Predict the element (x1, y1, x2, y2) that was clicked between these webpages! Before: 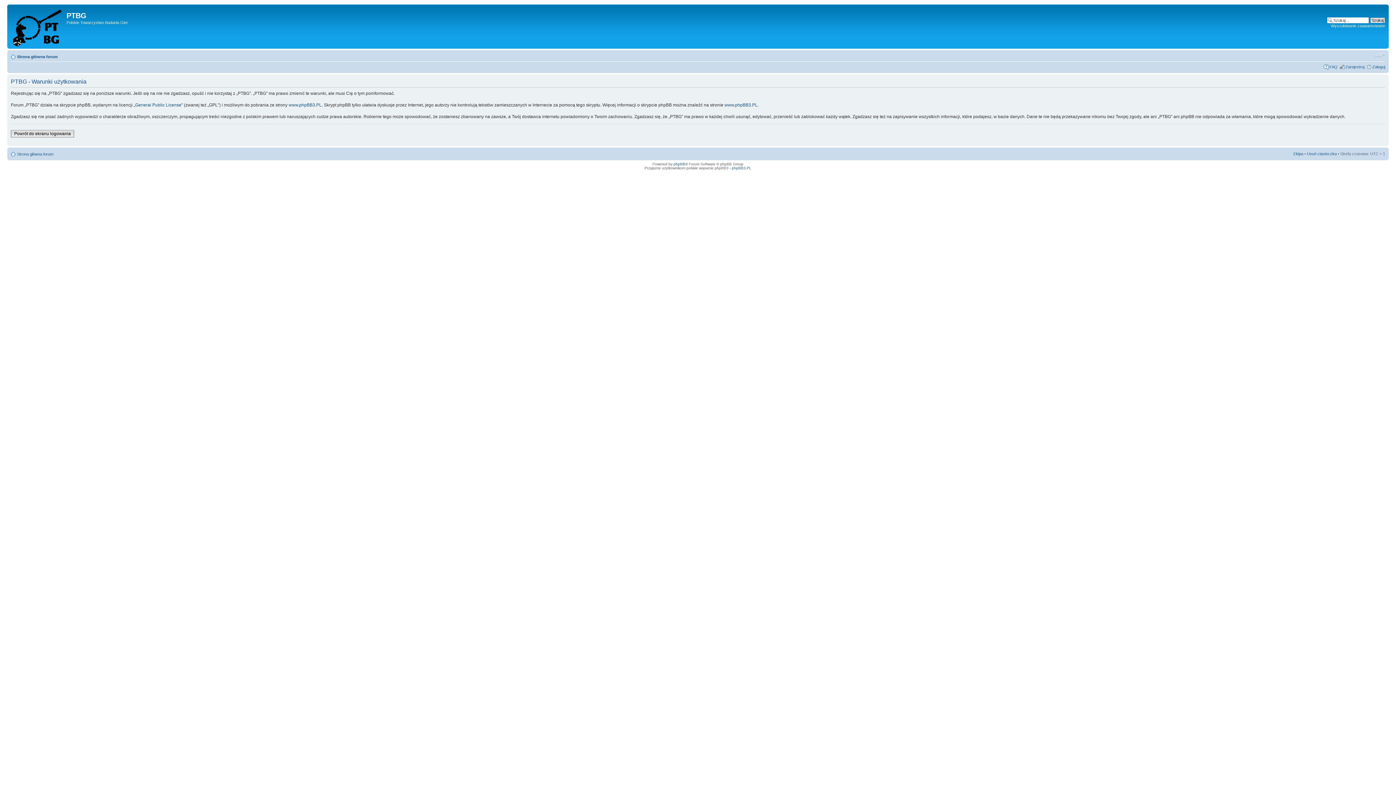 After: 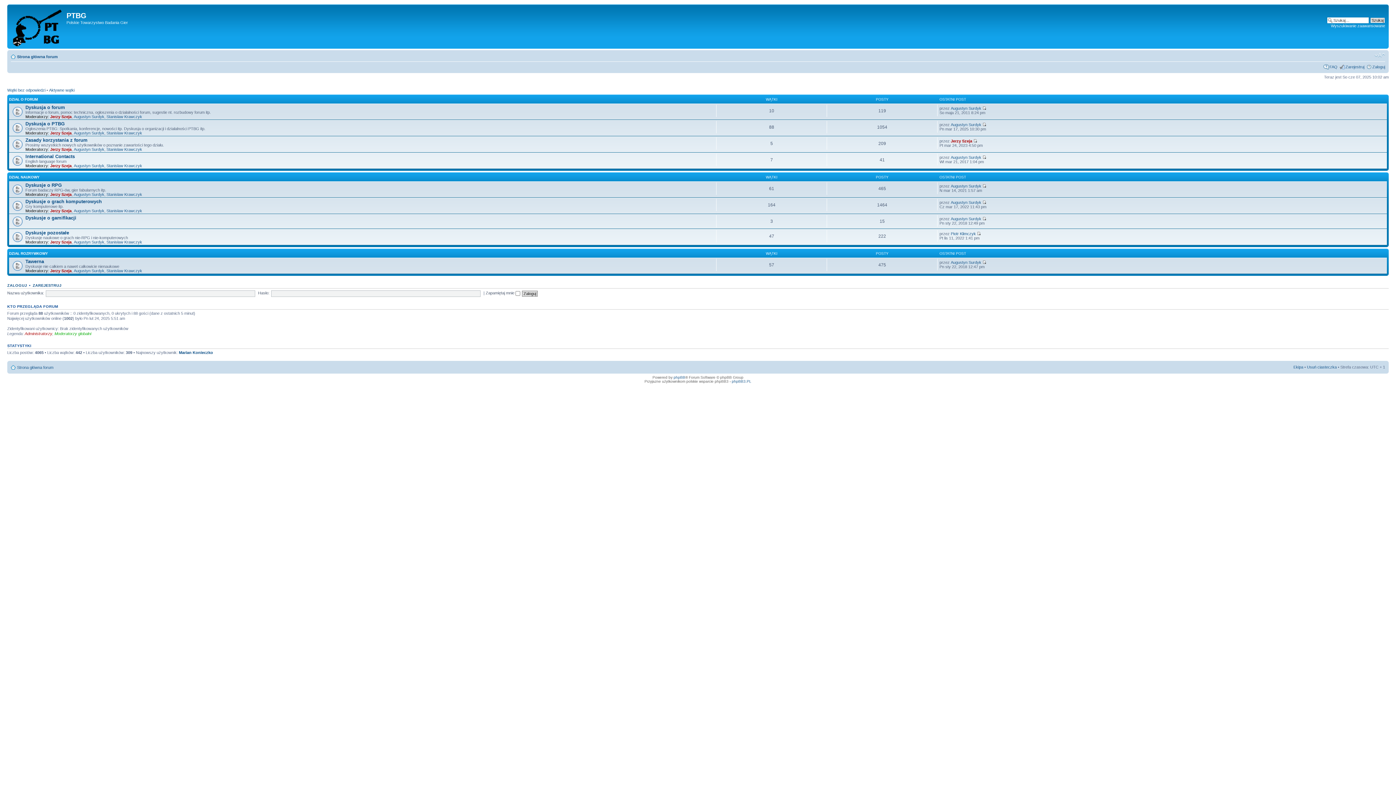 Action: label: Strona główna forum bbox: (17, 54, 57, 58)